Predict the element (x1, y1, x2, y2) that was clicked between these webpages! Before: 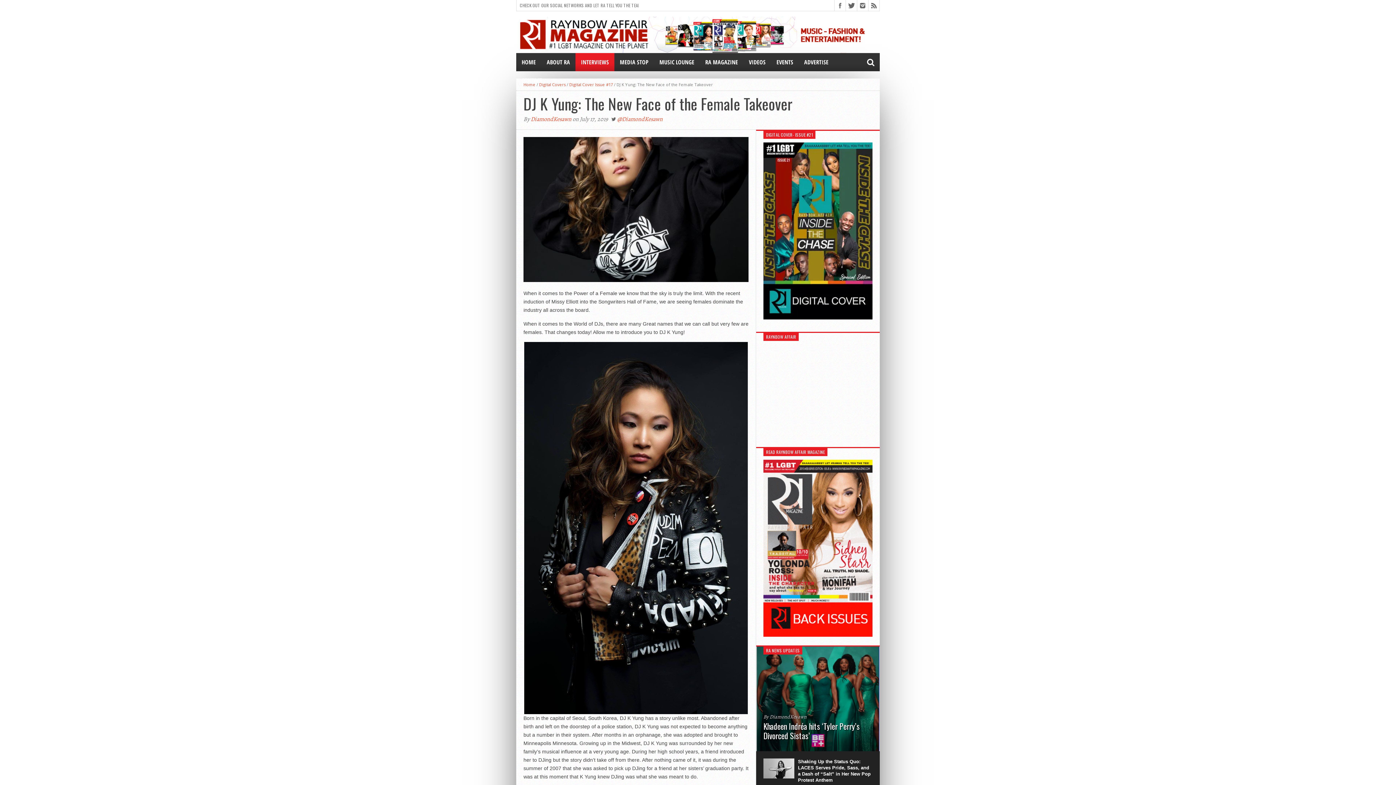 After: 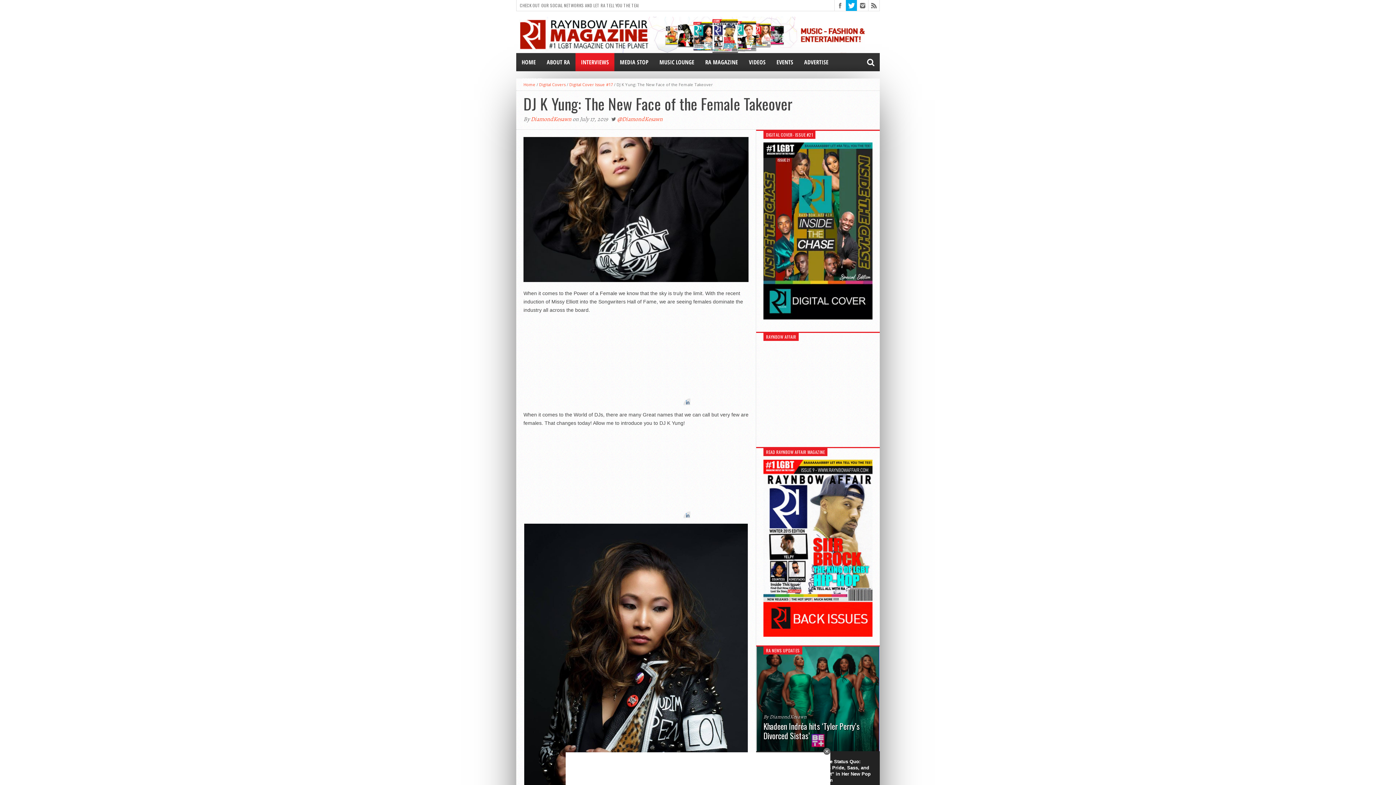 Action: bbox: (846, 0, 857, 10)